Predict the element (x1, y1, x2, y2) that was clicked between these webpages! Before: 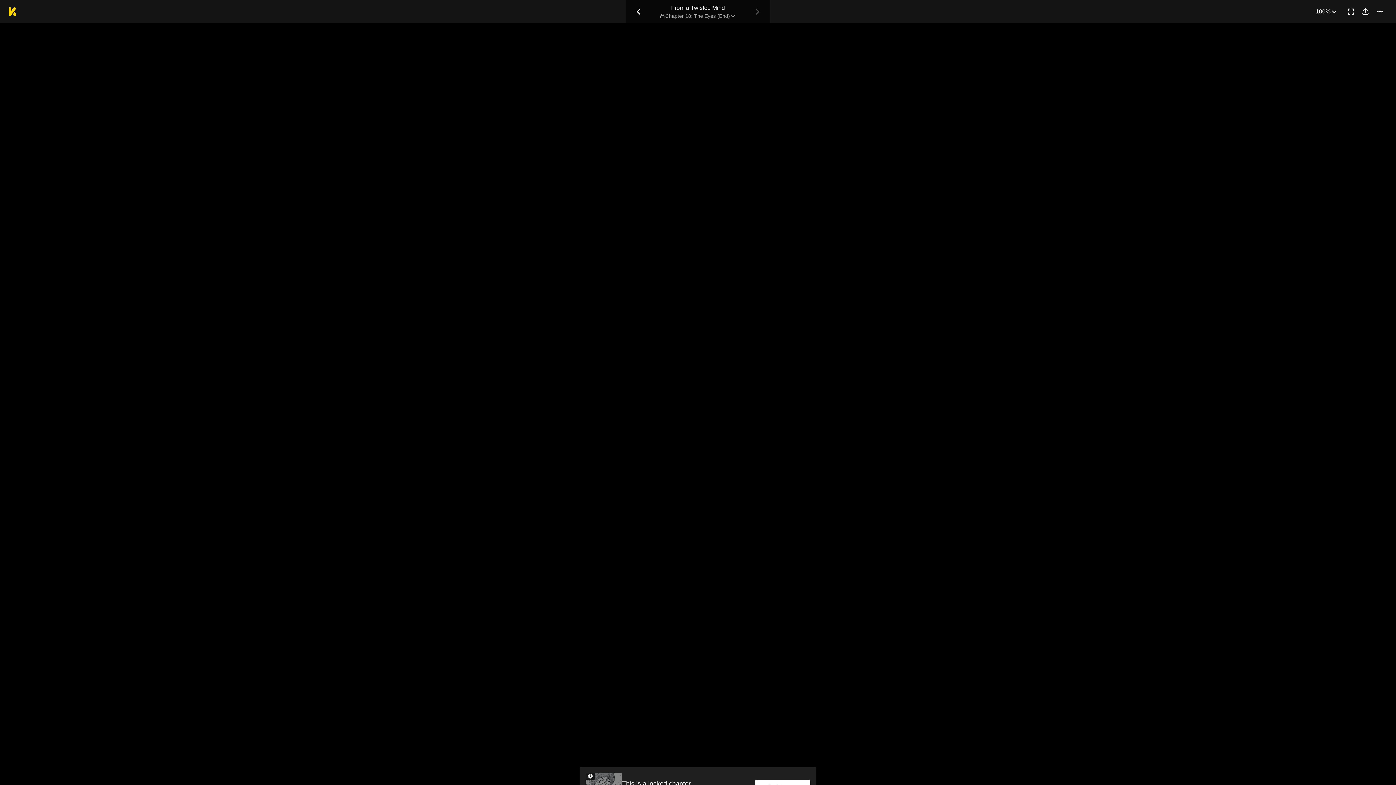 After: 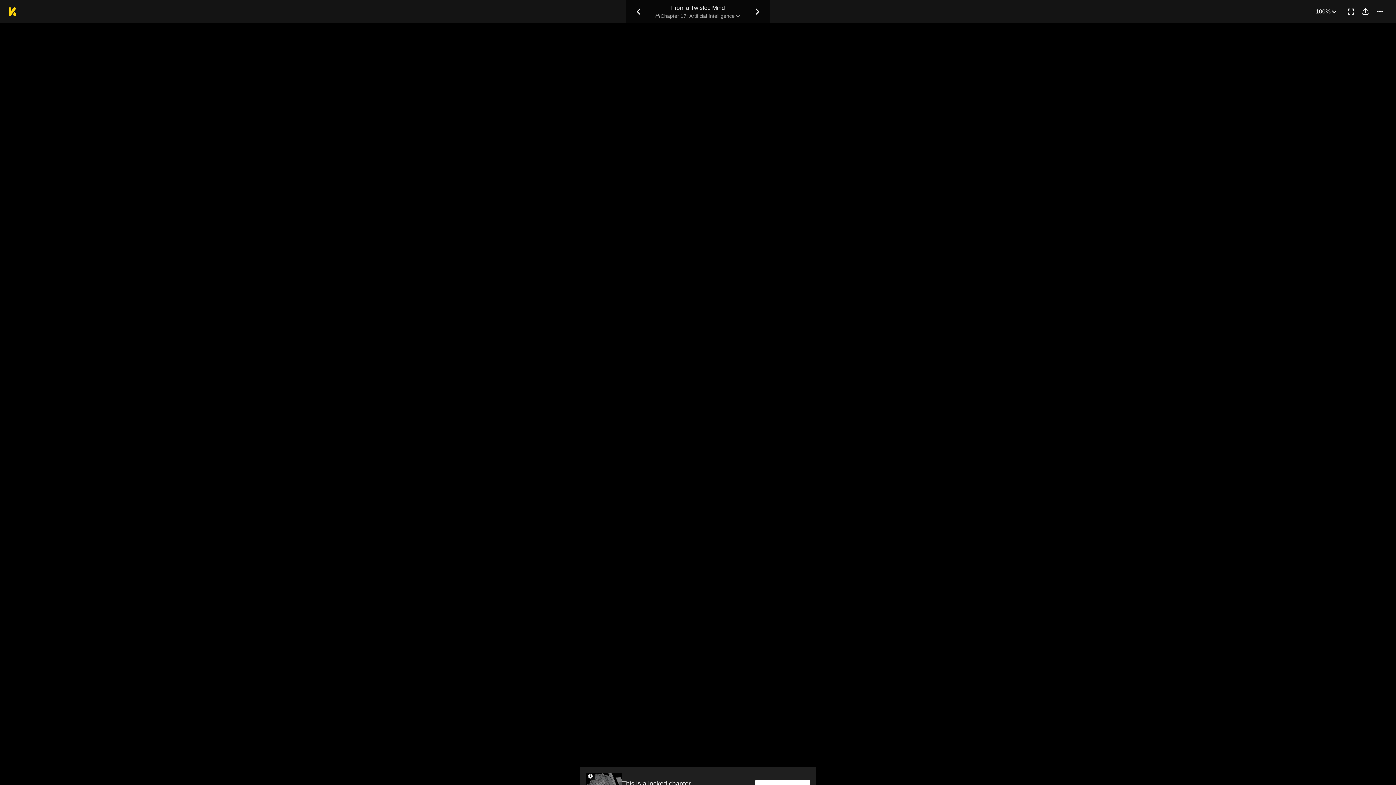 Action: label: Previous Chapter bbox: (631, 4, 646, 18)